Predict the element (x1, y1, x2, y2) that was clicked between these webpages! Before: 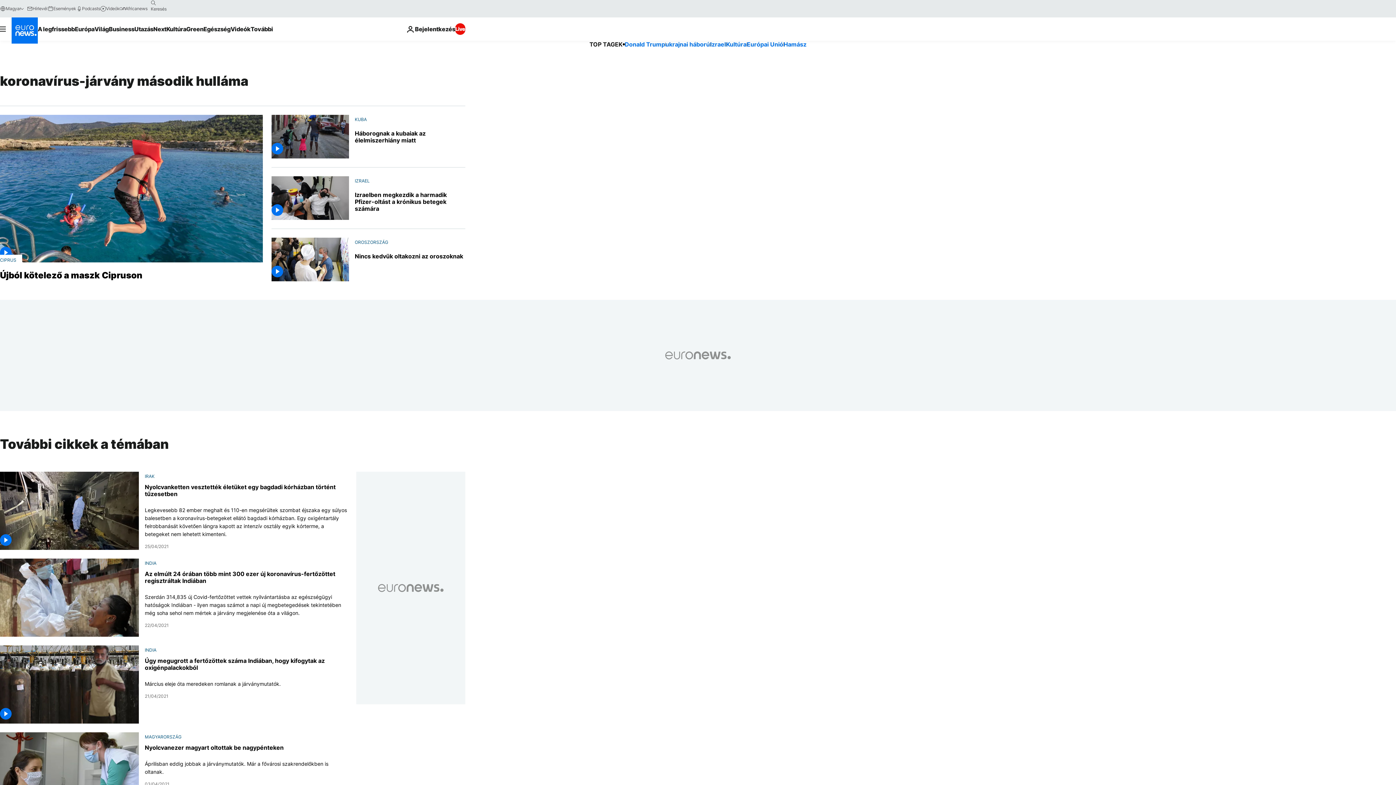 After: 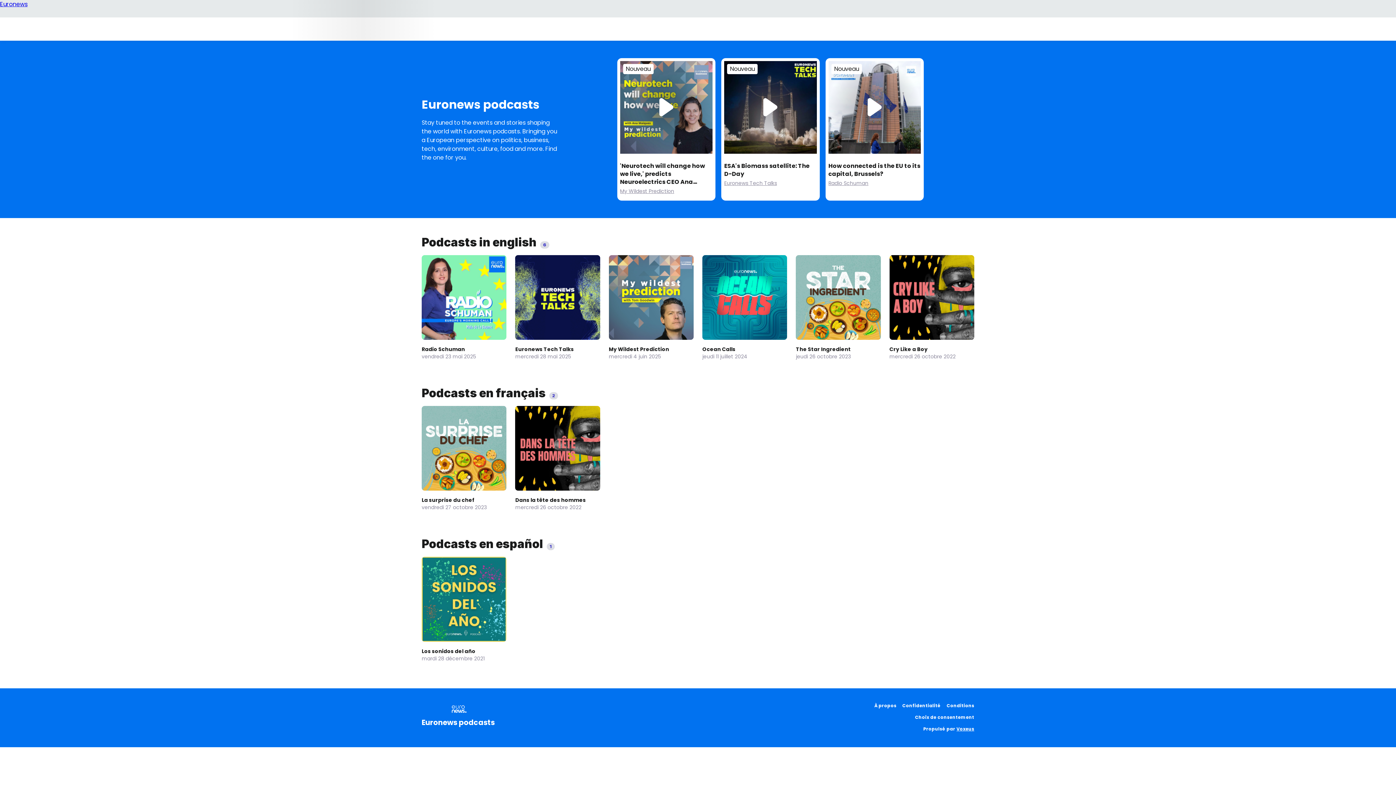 Action: bbox: (76, 5, 100, 11) label: Podcasts